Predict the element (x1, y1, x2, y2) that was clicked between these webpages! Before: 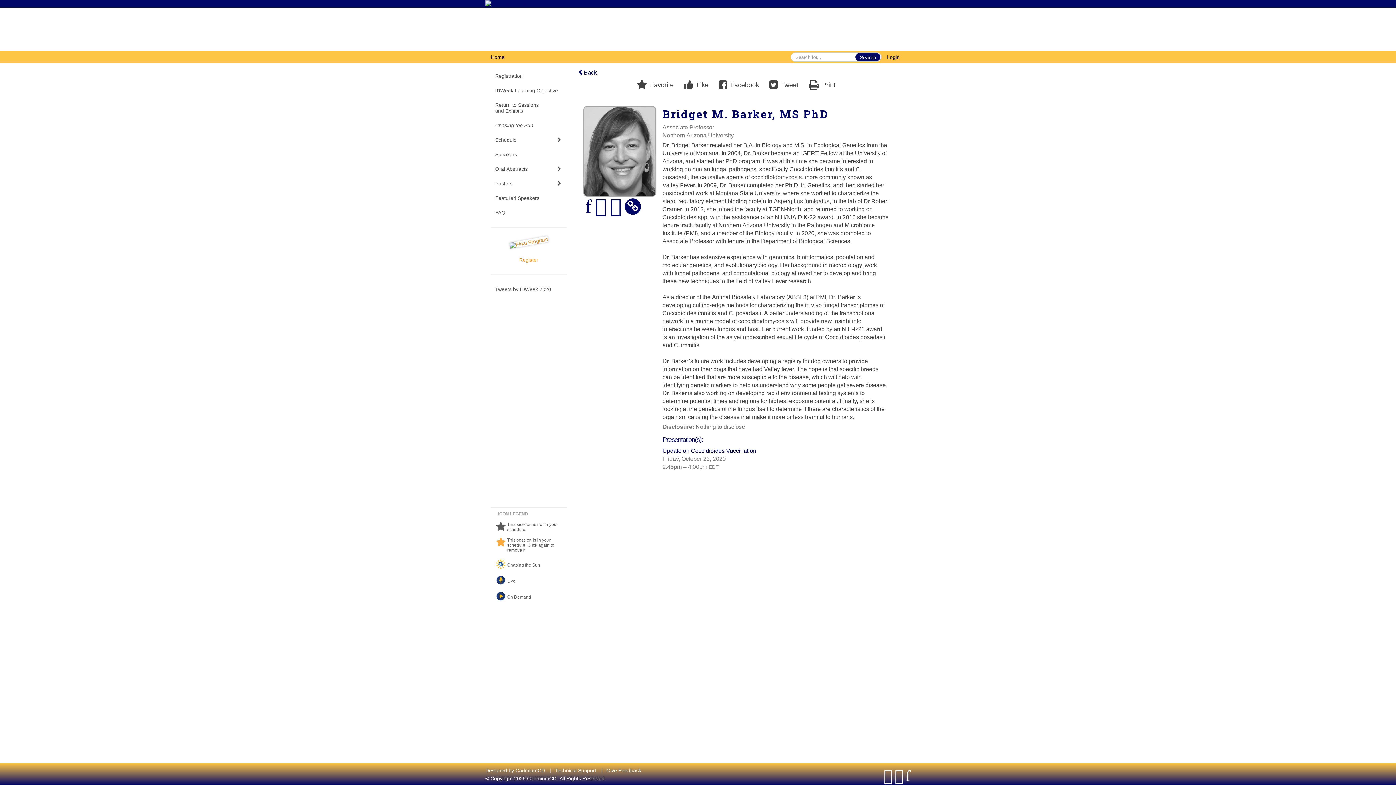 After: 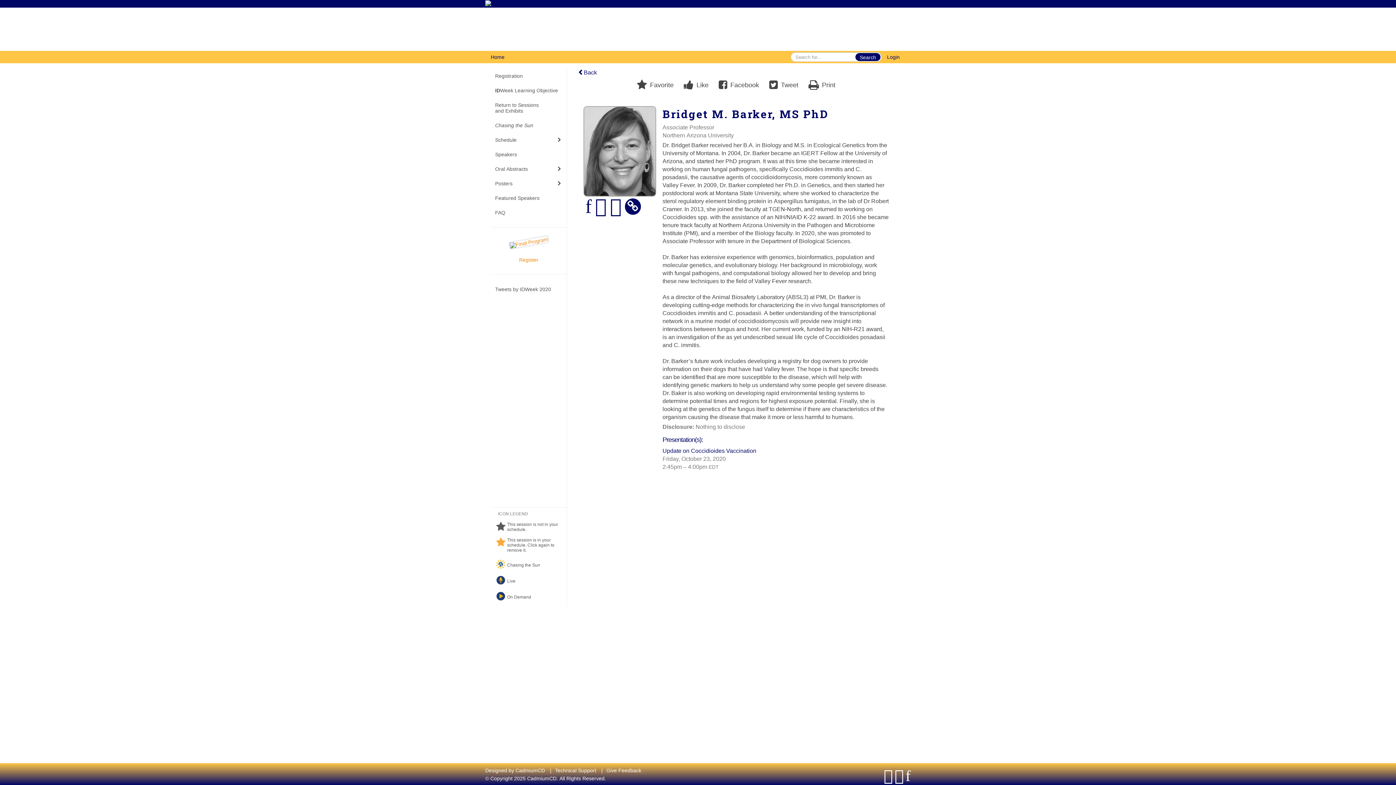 Action: label: 


Register bbox: (490, 234, 566, 267)